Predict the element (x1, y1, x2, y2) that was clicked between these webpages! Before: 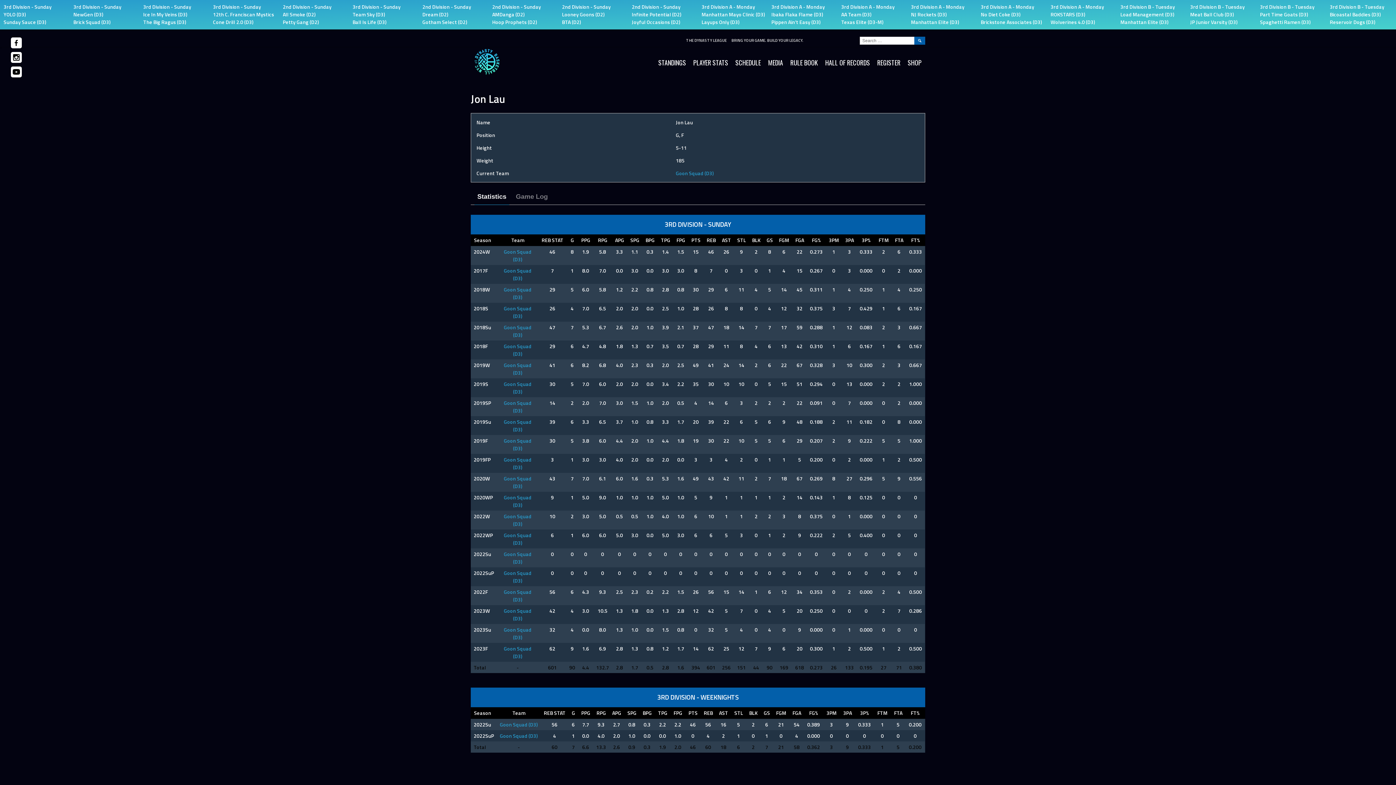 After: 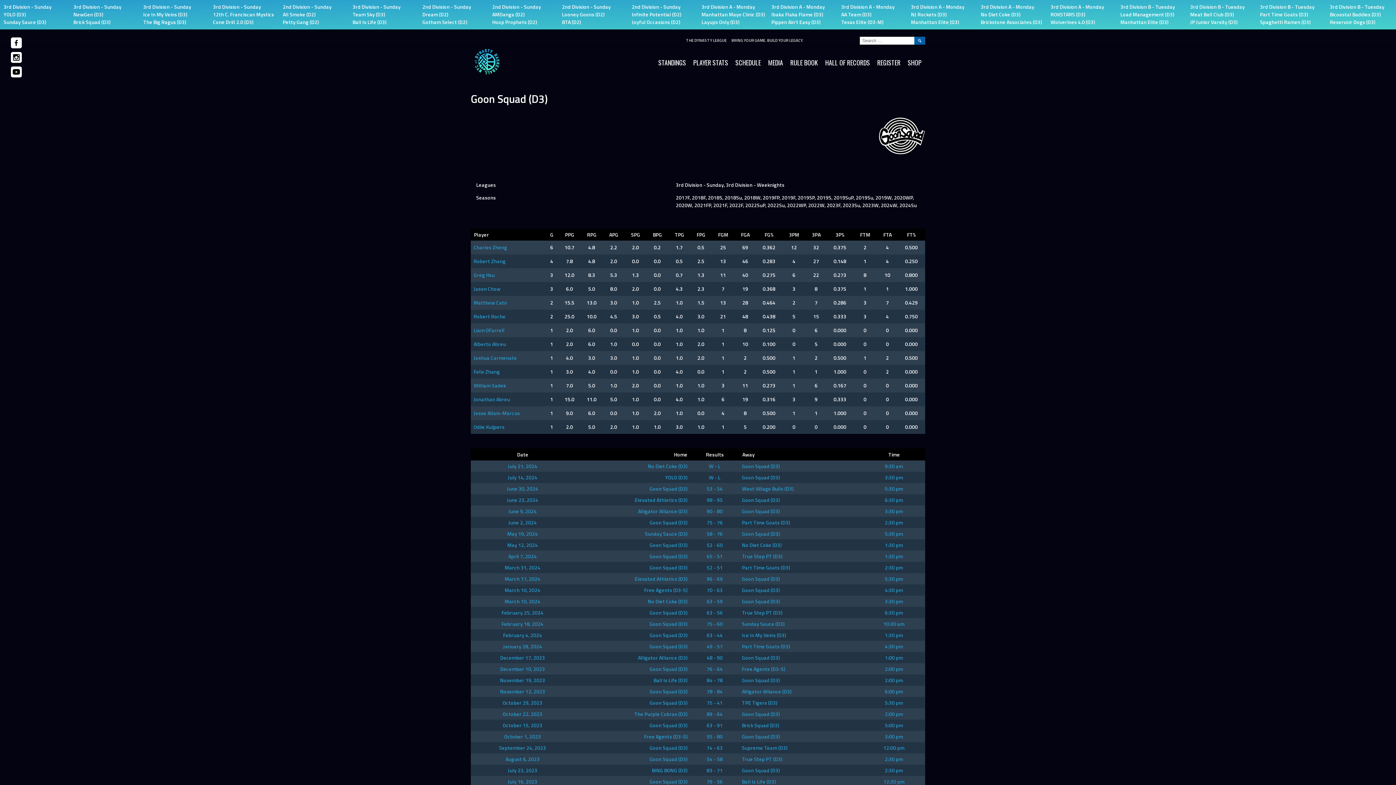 Action: label: Goon Squad (D3) bbox: (504, 361, 531, 376)